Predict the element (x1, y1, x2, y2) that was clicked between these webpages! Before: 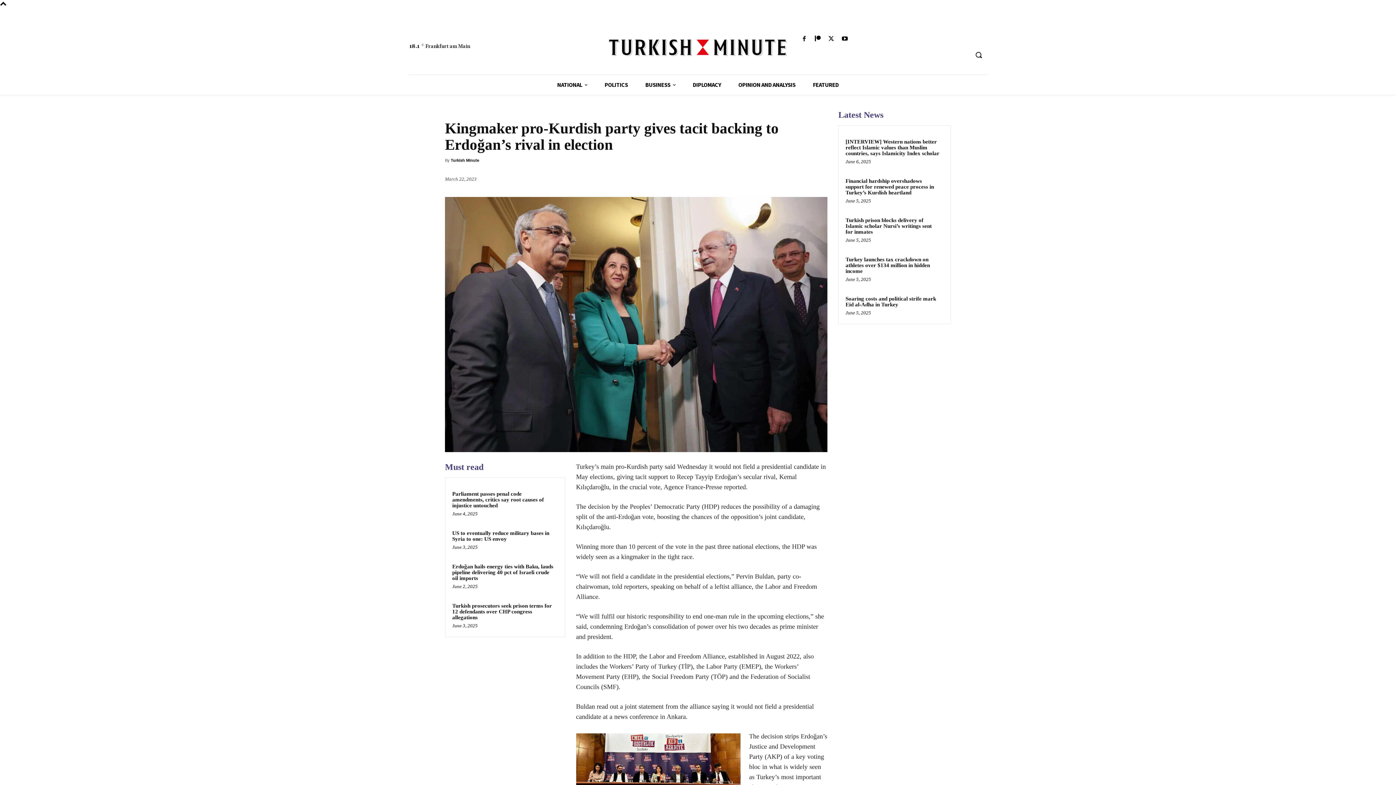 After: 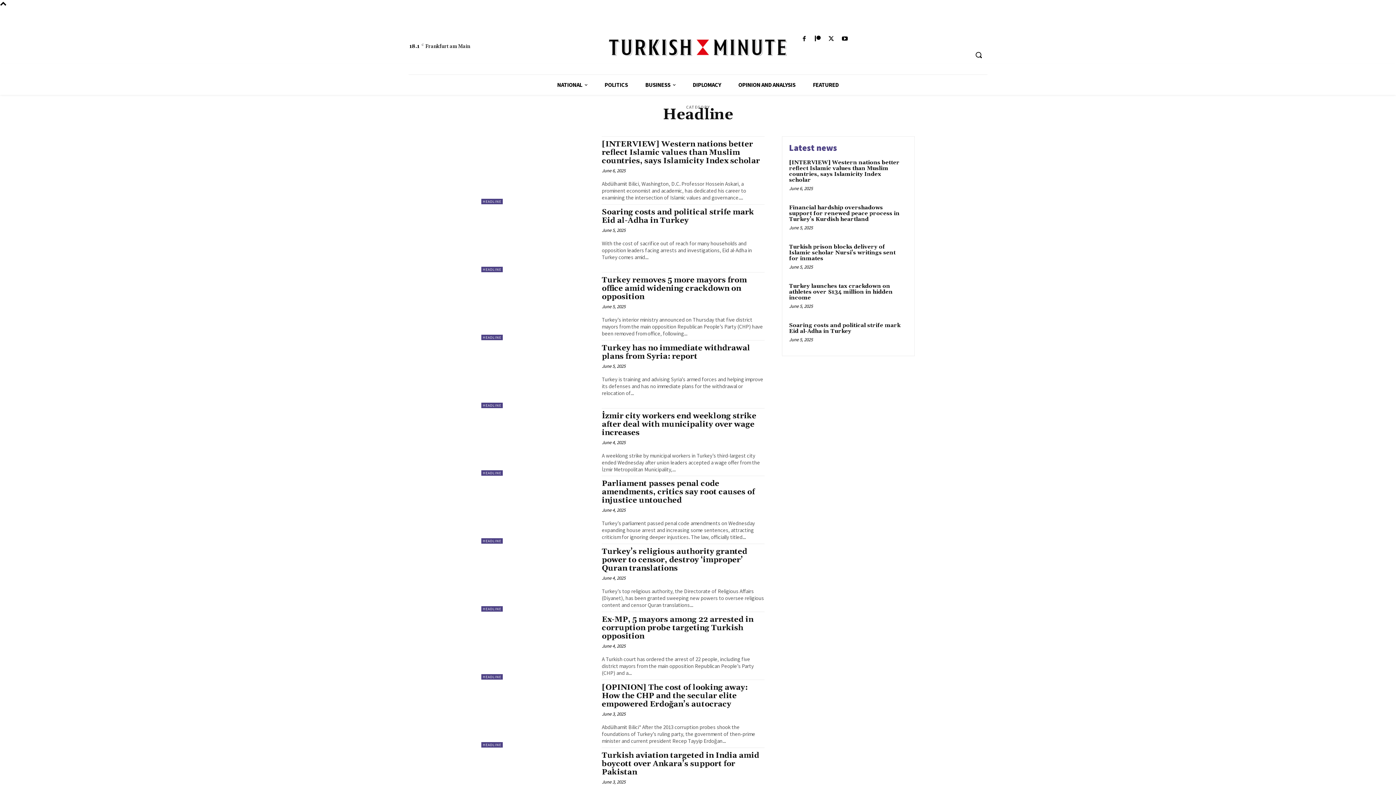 Action: label: HEADLINE bbox: (445, 109, 468, 115)